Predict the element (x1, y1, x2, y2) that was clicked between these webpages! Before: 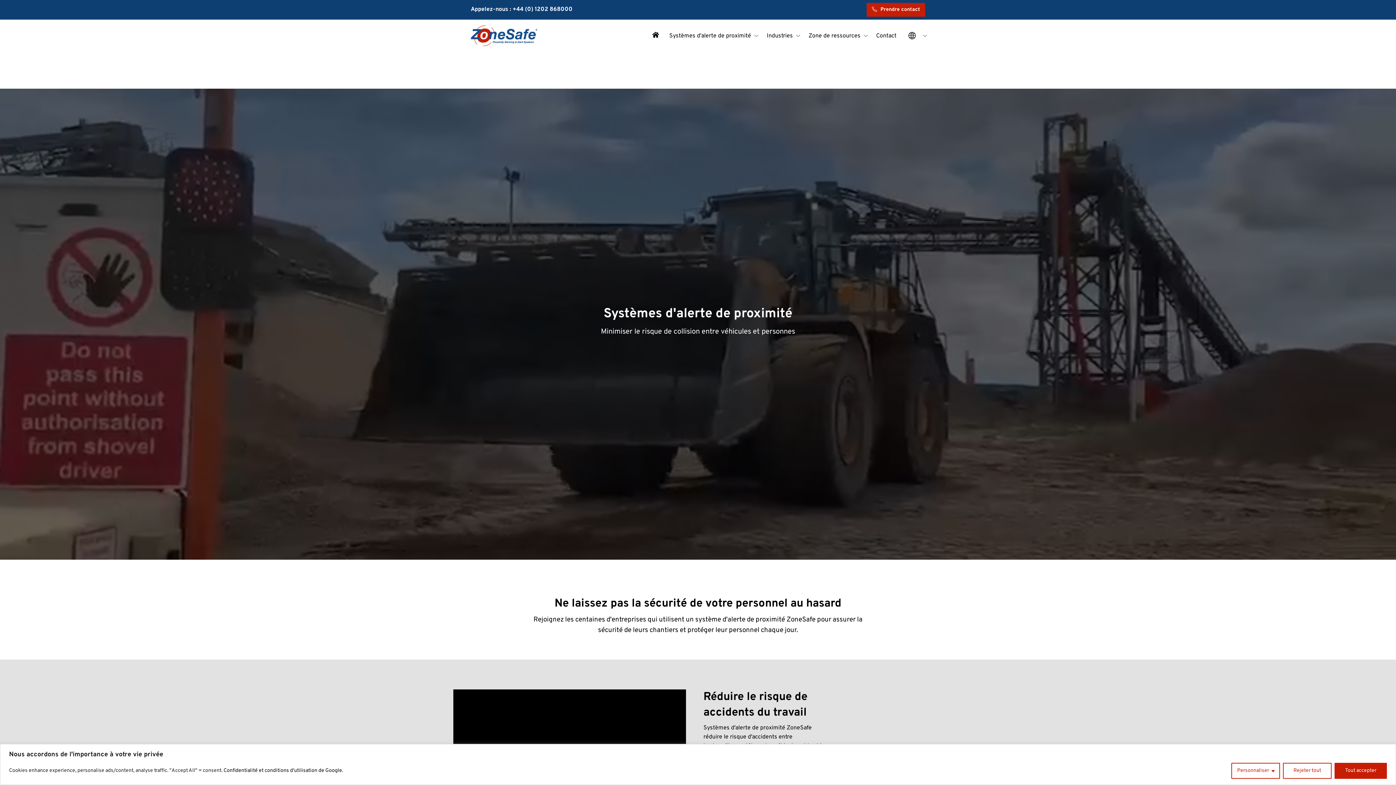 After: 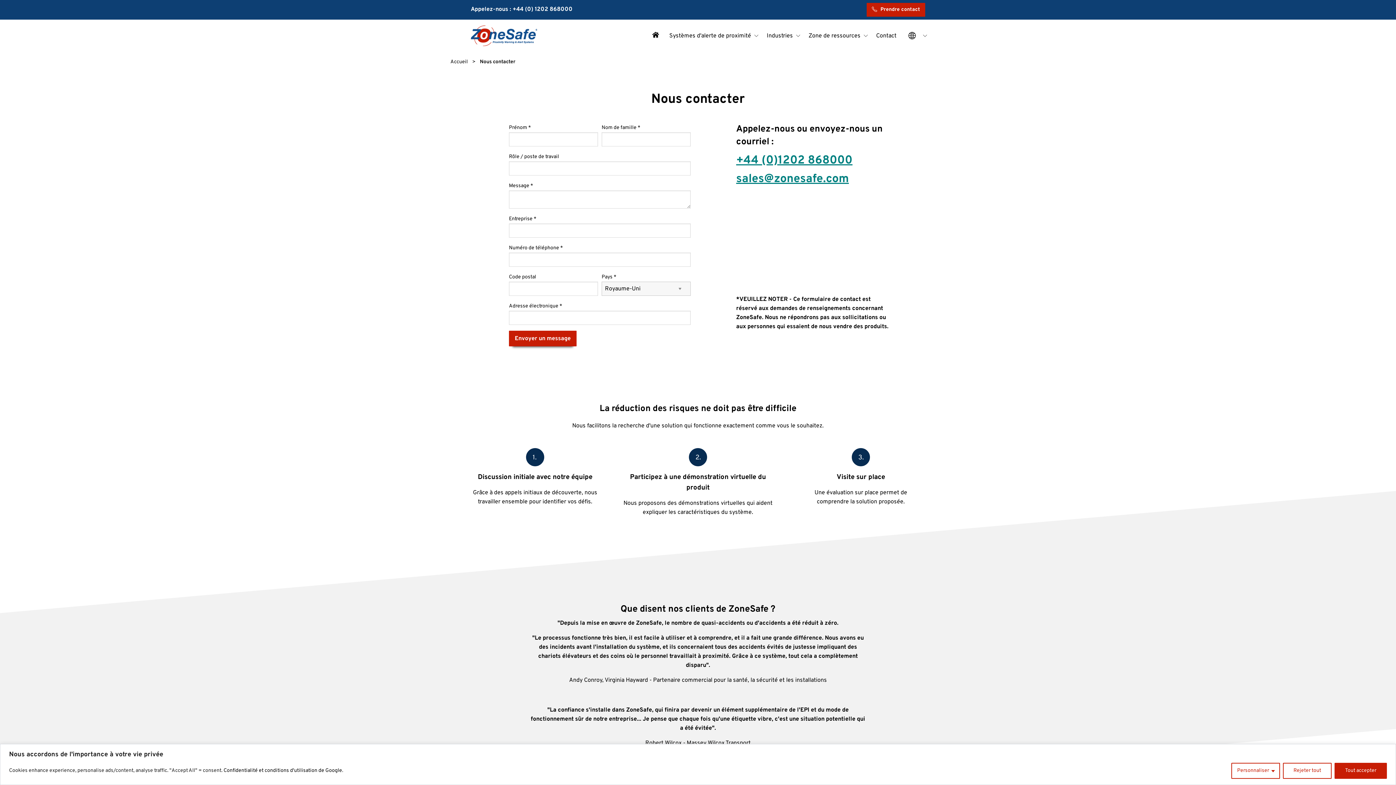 Action: label: Contact bbox: (876, 32, 896, 39)